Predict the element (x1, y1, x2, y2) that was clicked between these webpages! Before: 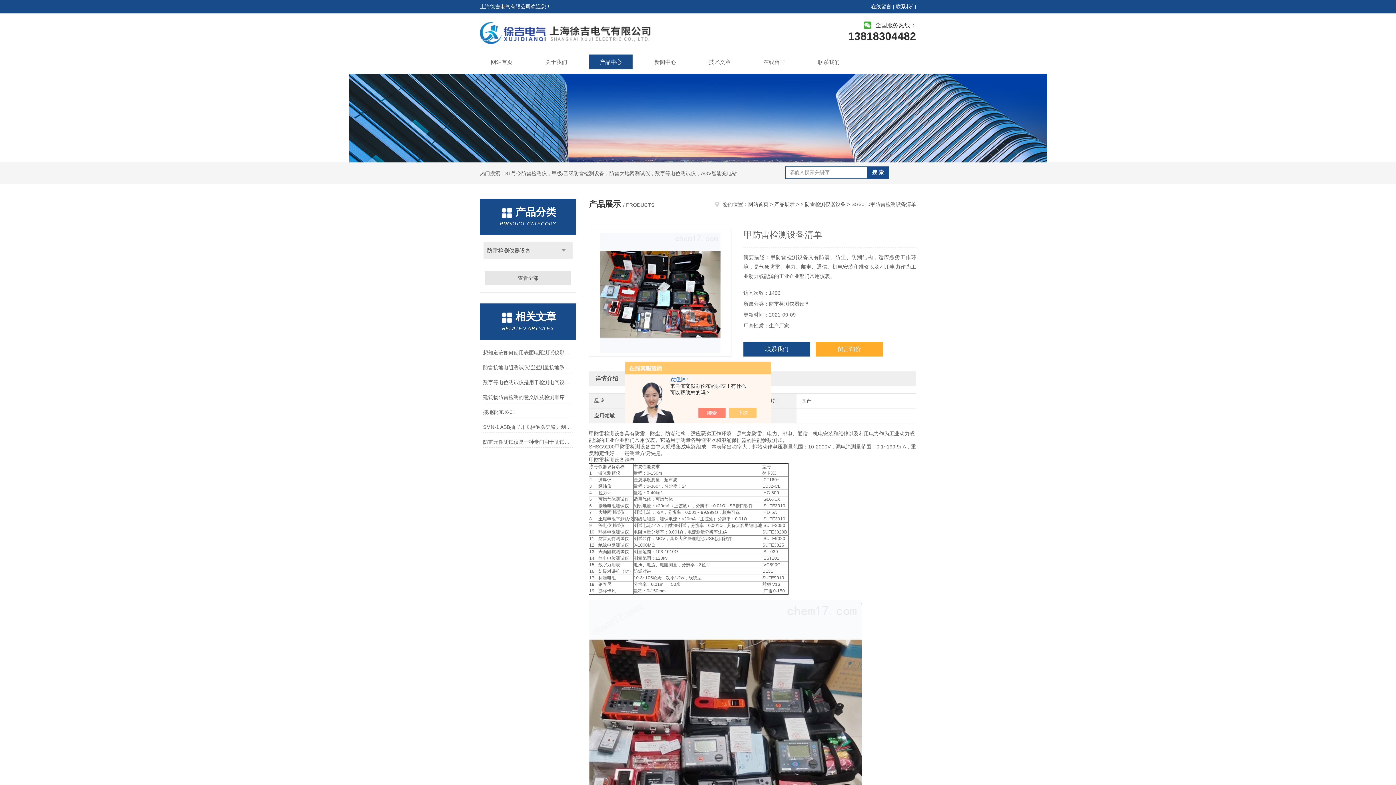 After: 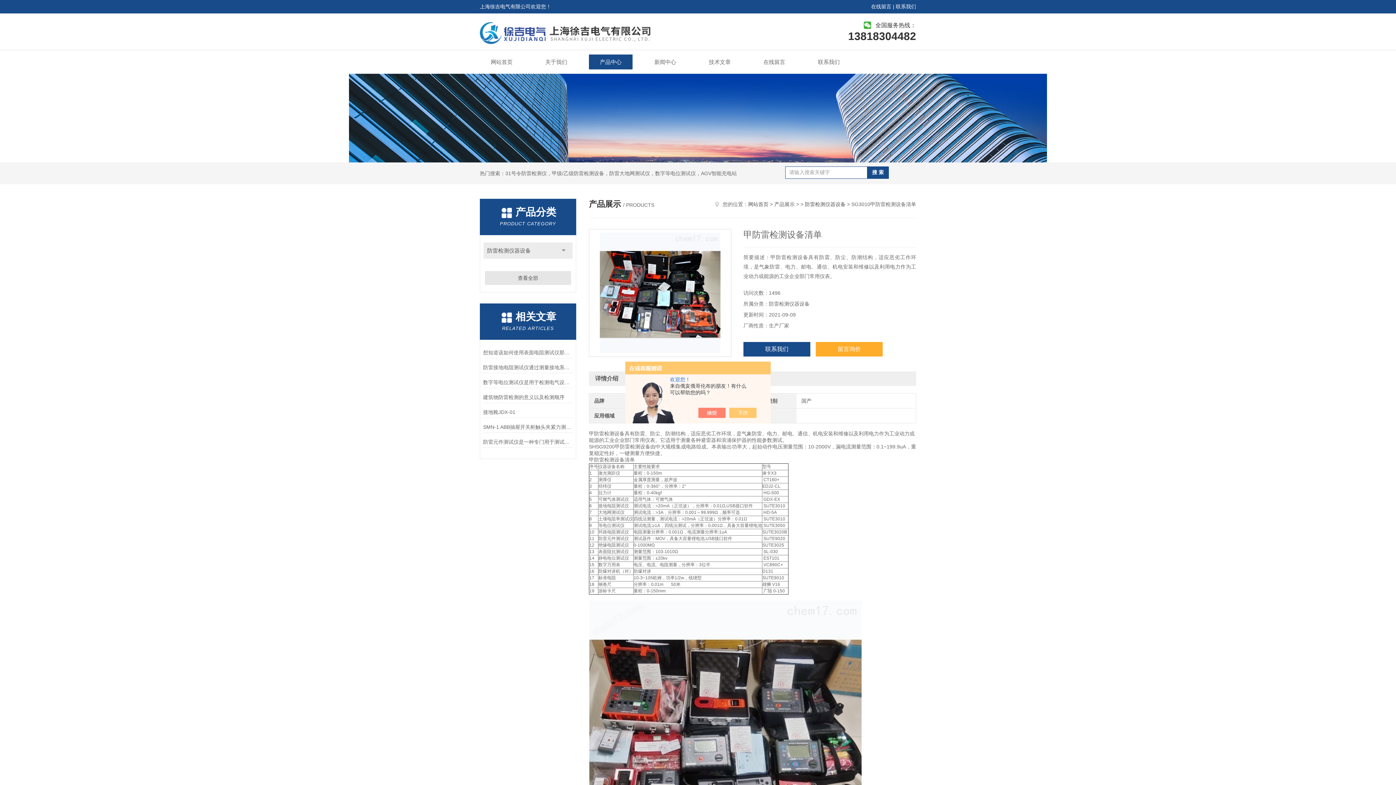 Action: bbox: (483, 406, 573, 417) label: 接地靴JDX-01